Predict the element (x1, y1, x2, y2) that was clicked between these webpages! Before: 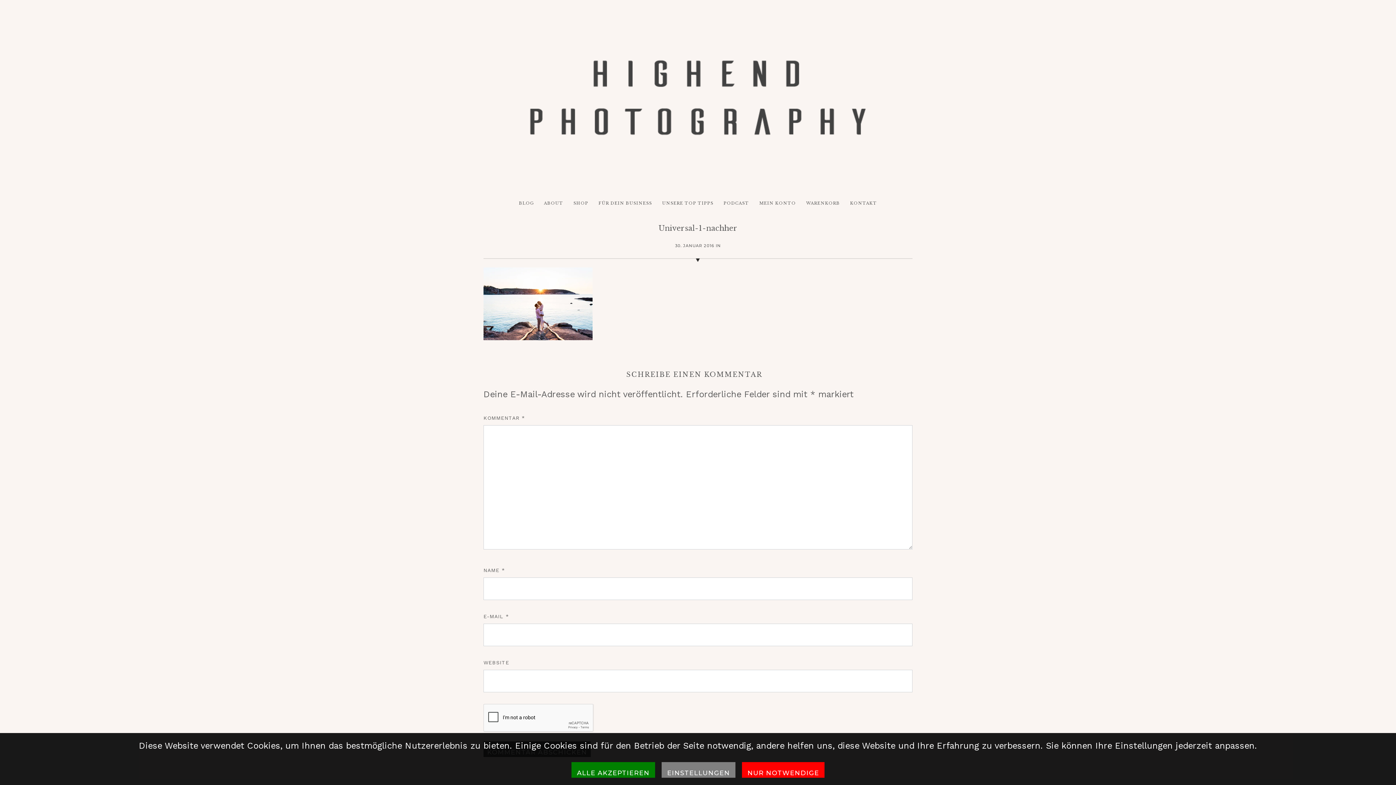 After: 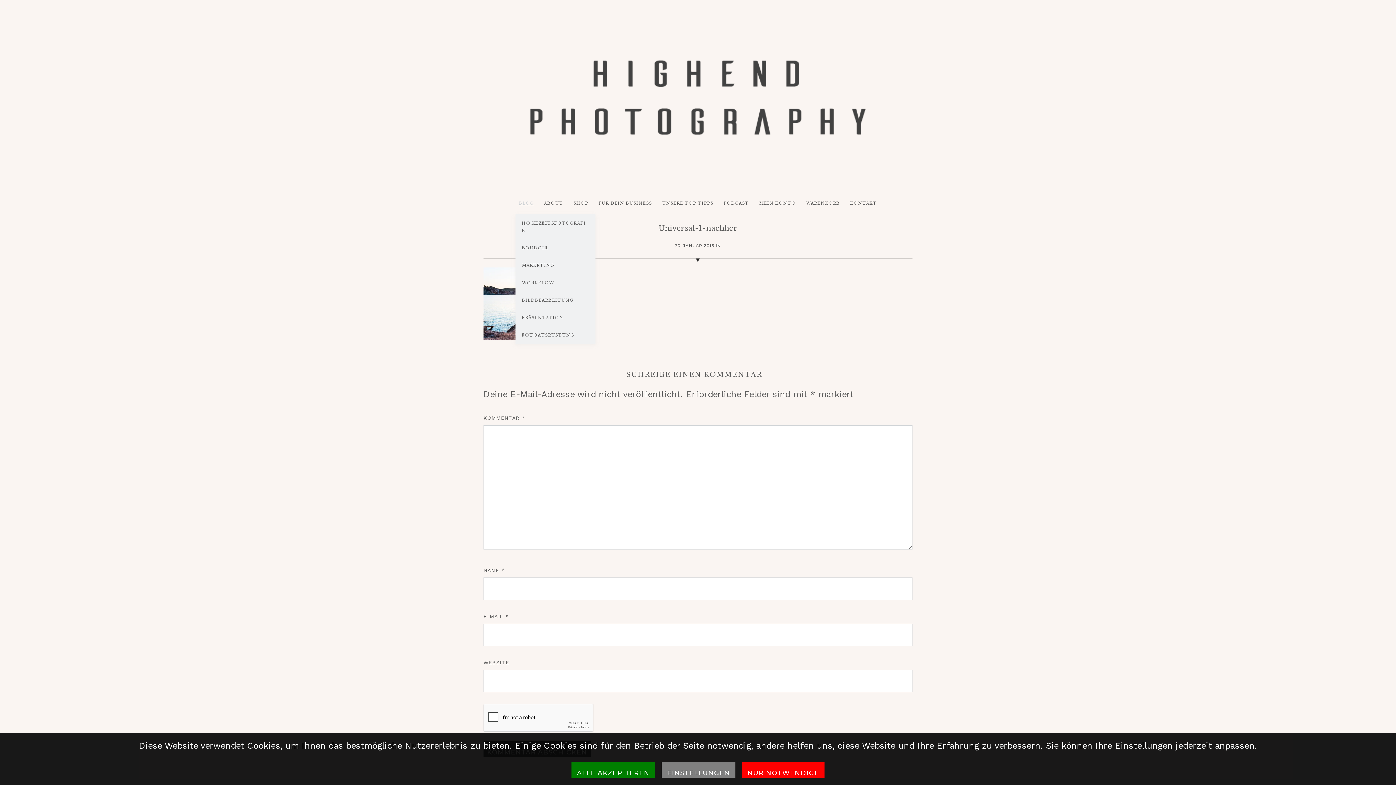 Action: bbox: (515, 192, 537, 214) label: BLOG